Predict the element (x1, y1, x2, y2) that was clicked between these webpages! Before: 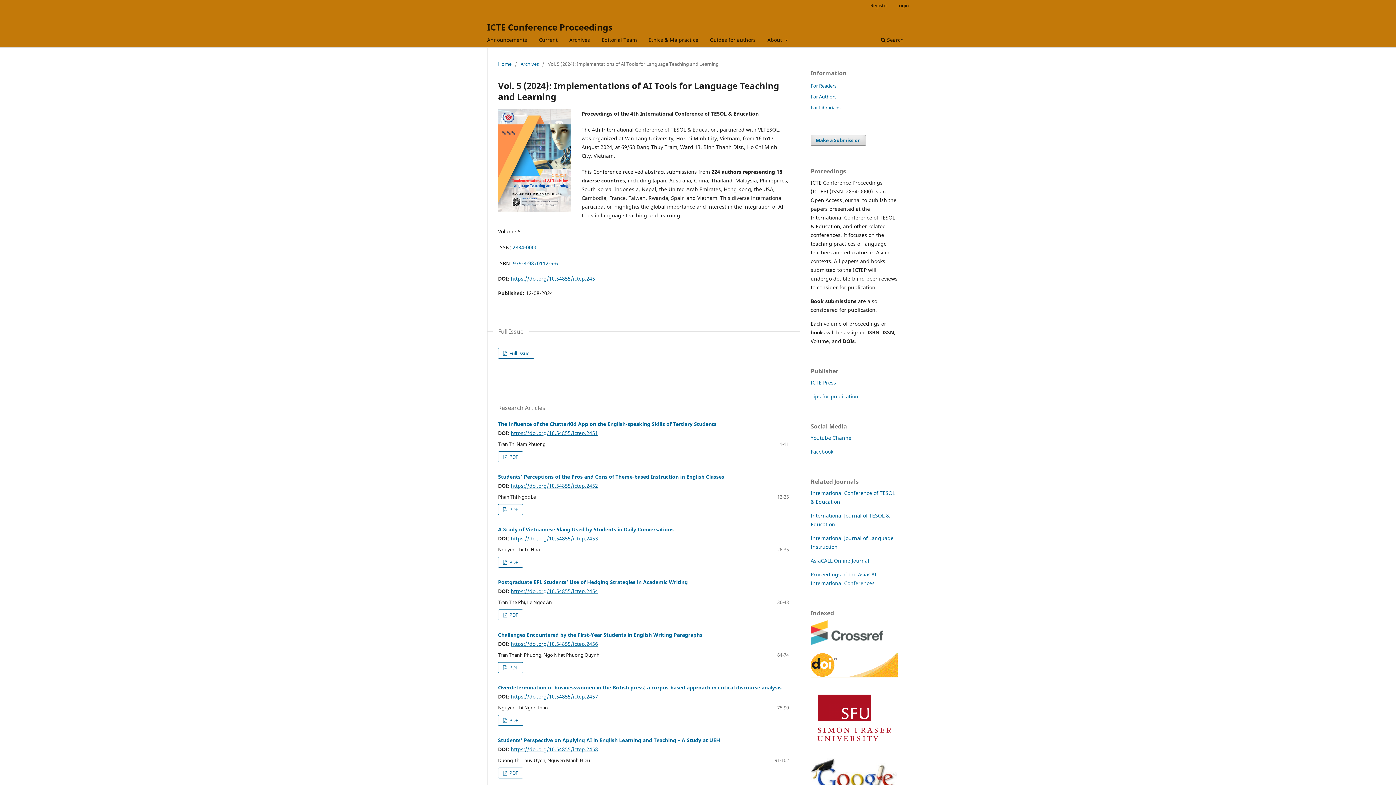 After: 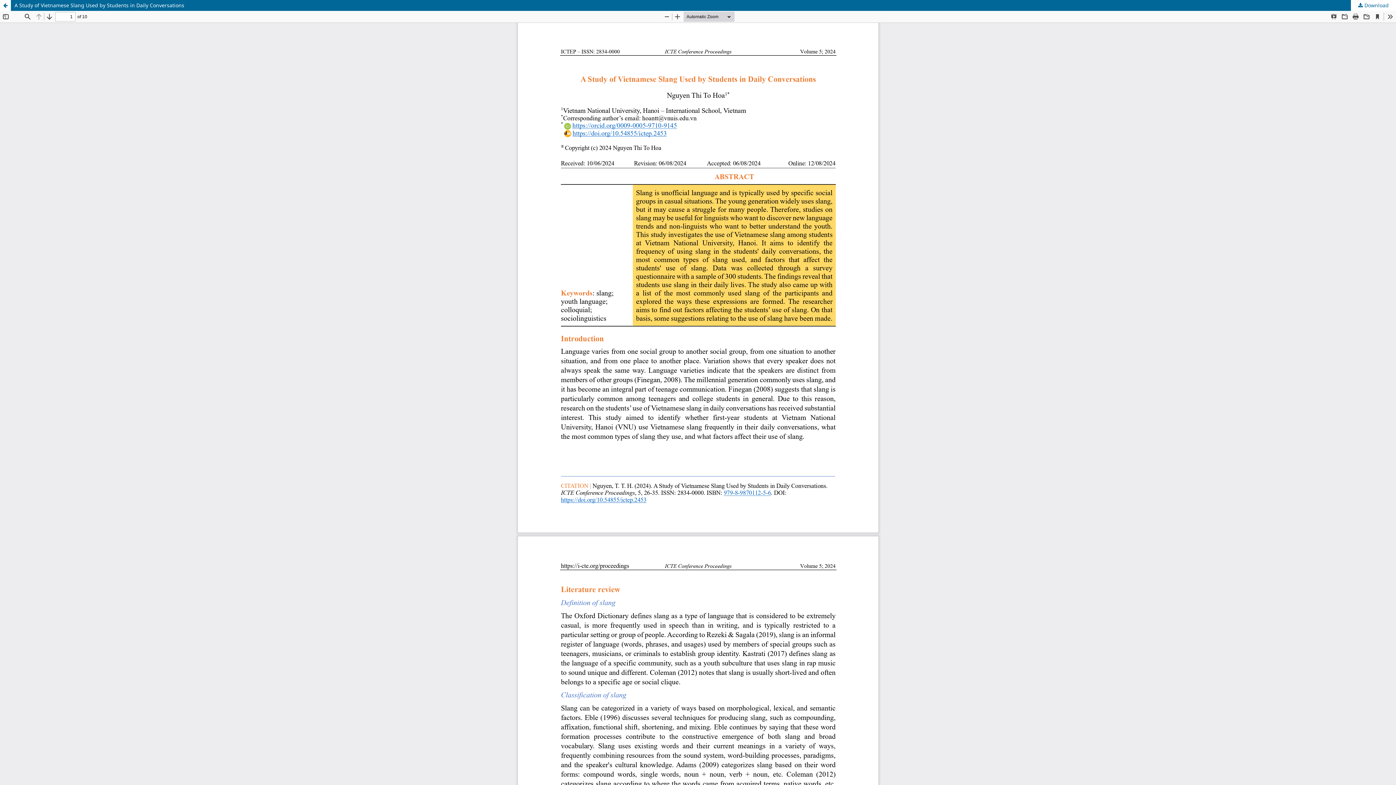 Action: label:  PDF bbox: (498, 557, 523, 567)